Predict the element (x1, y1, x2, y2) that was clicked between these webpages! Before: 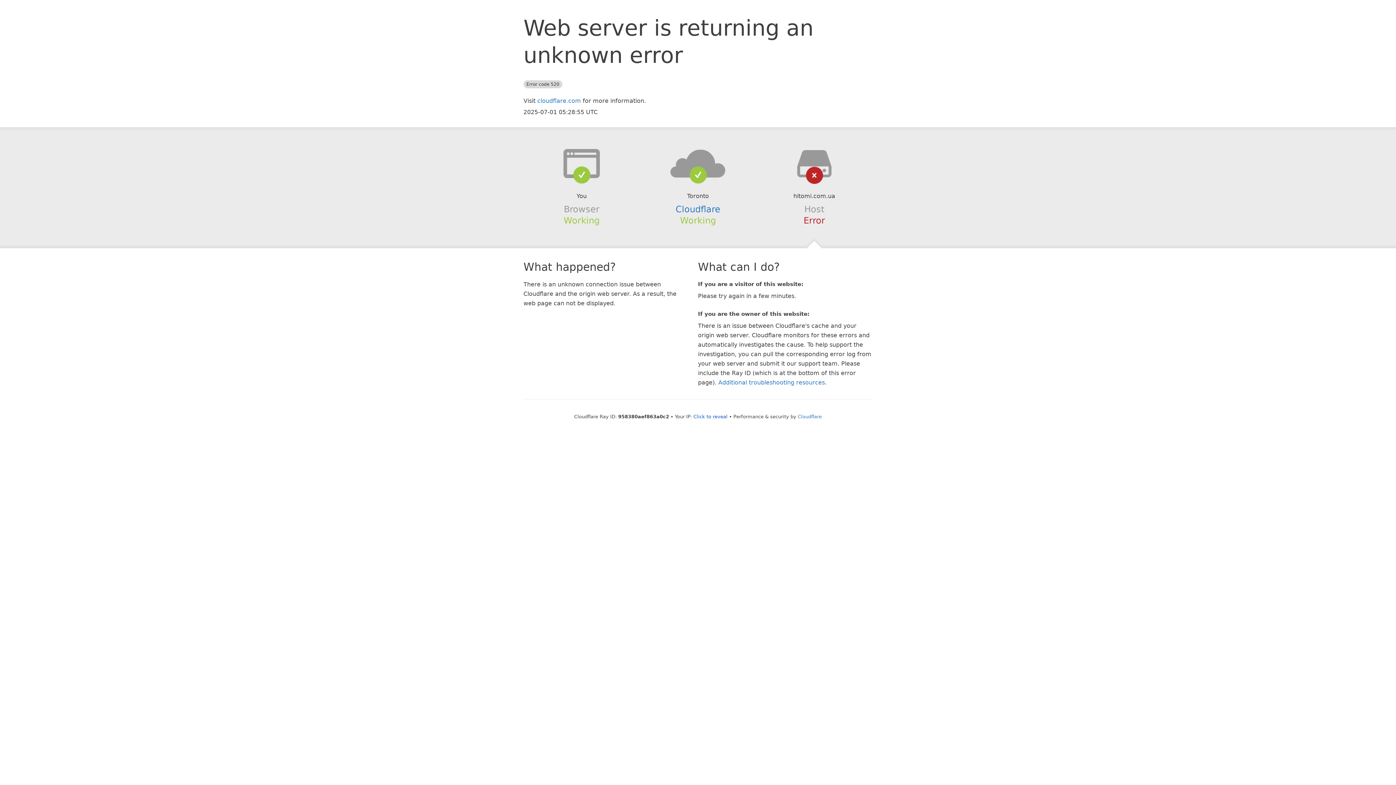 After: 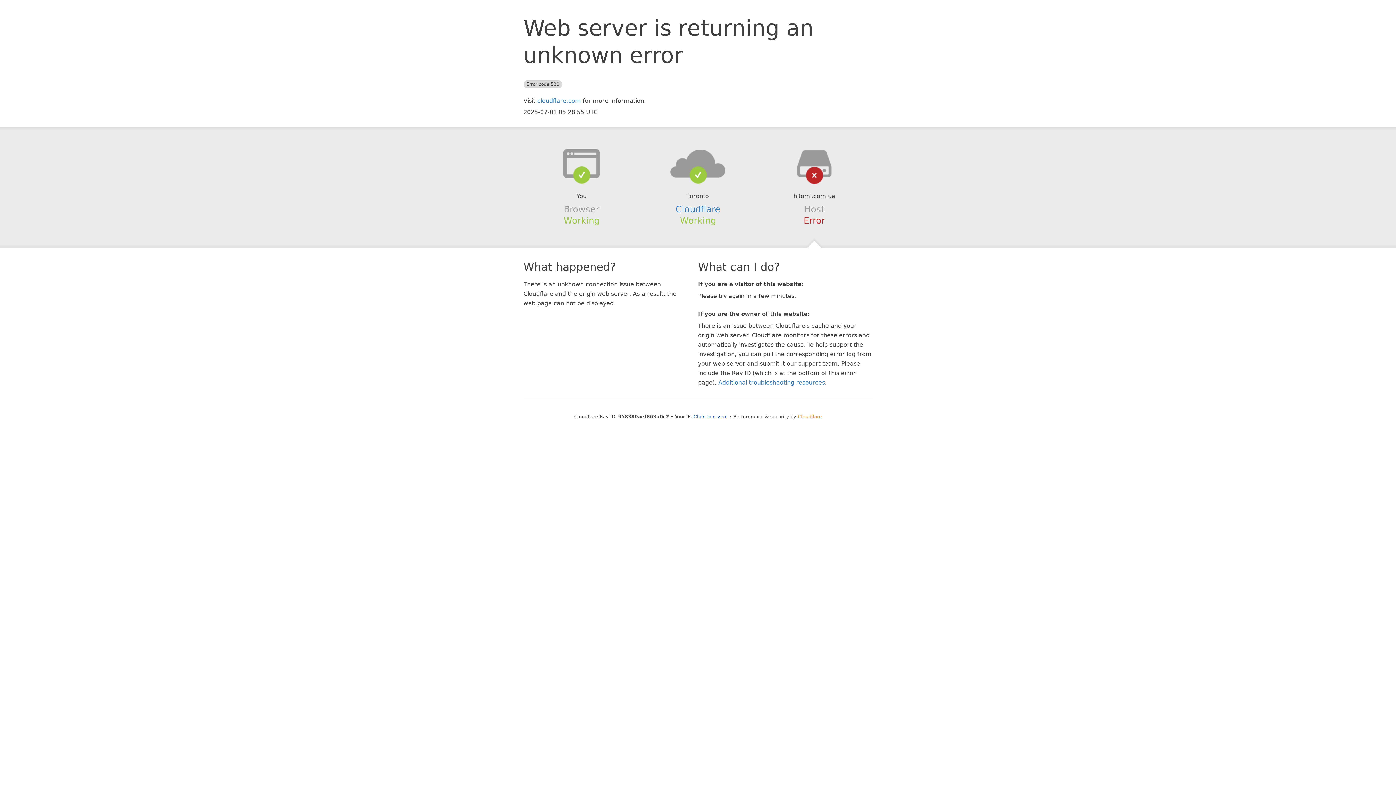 Action: bbox: (798, 414, 822, 419) label: Cloudflare